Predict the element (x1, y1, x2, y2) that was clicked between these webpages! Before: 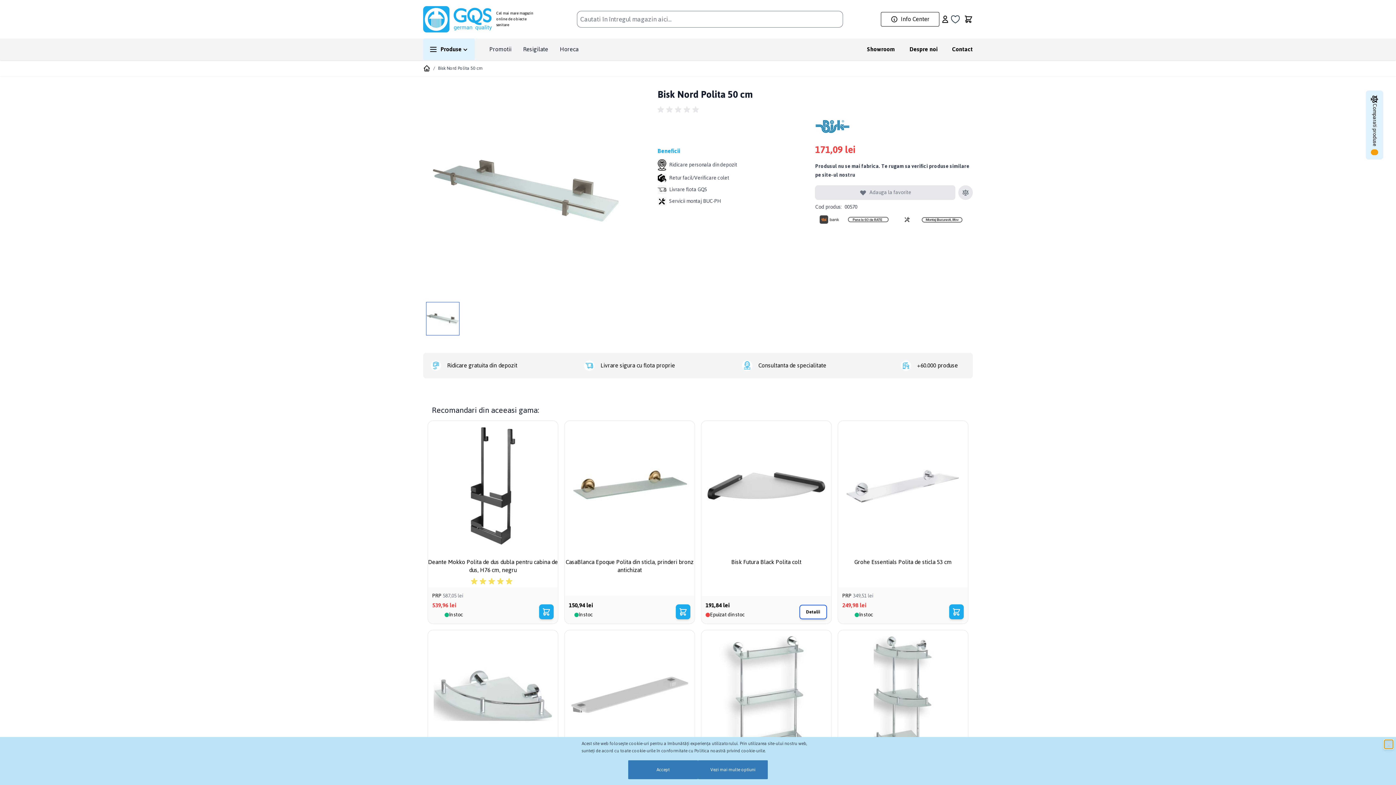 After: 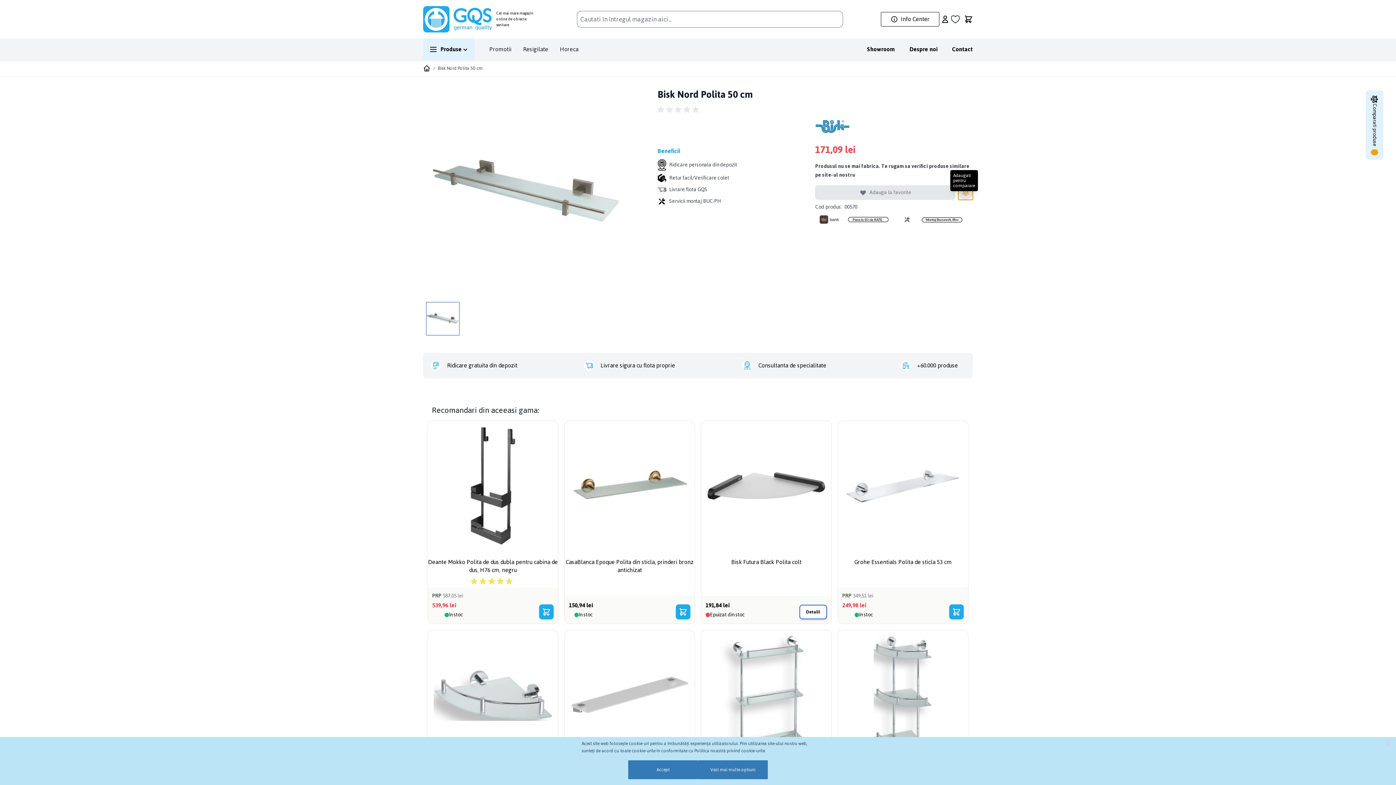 Action: bbox: (958, 185, 973, 199) label: Adaugati pentru comparare